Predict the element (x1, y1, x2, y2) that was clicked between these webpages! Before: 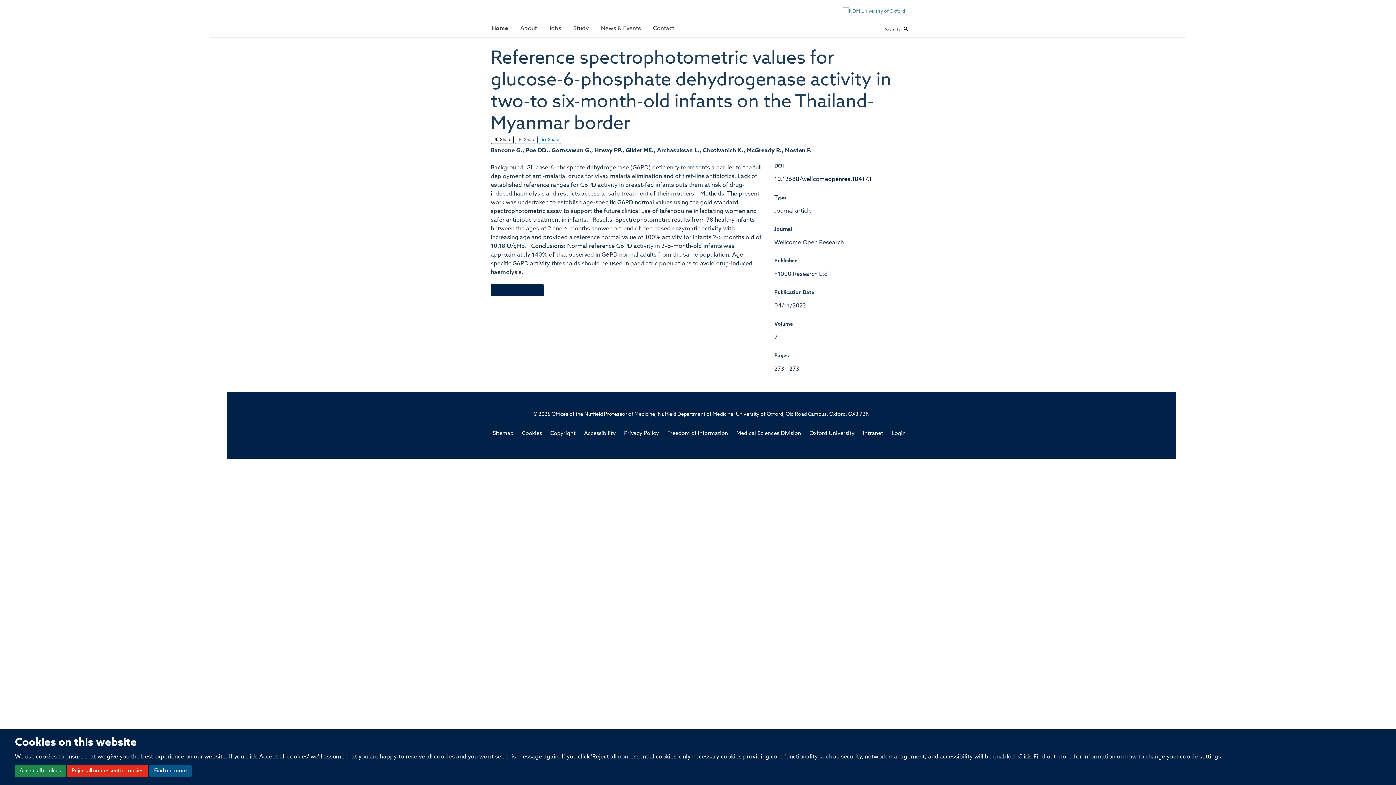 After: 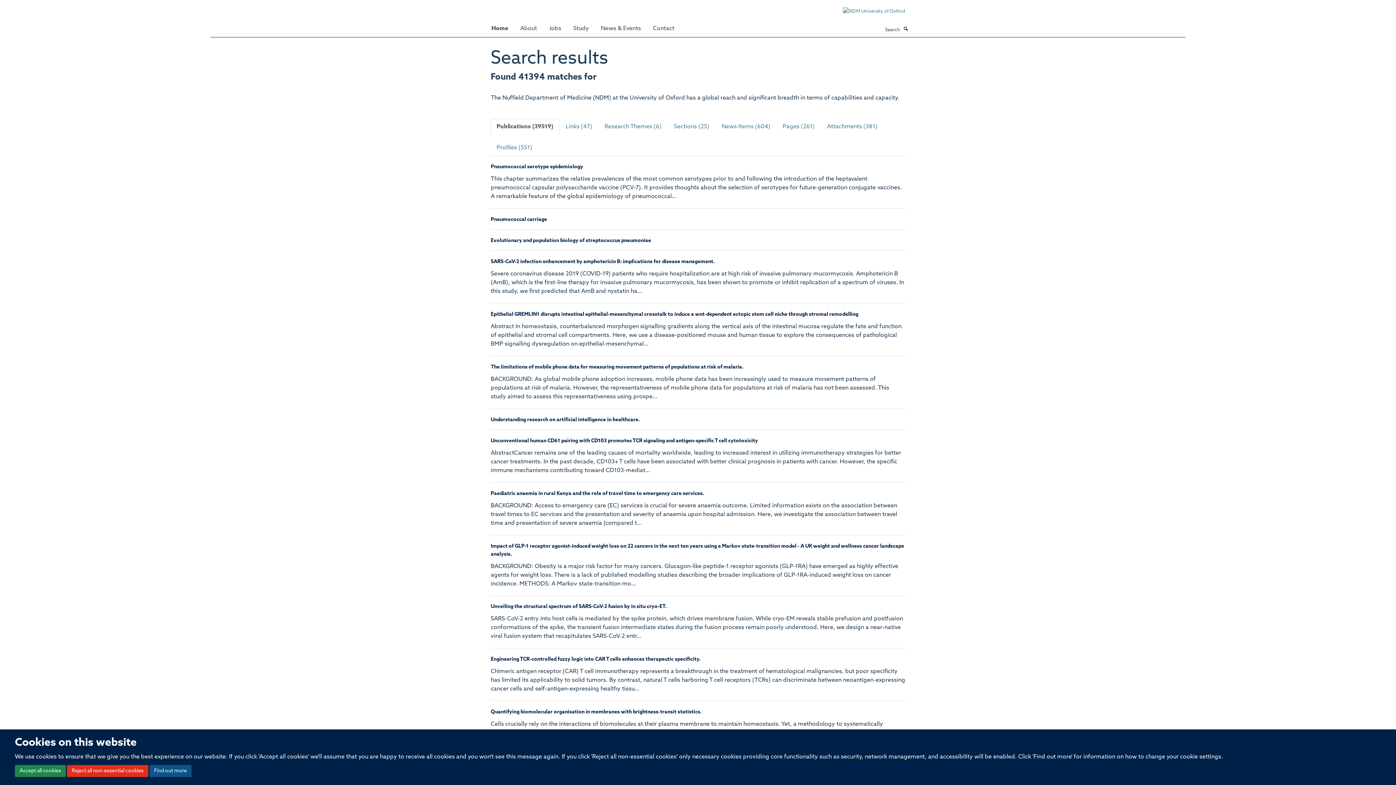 Action: label: Search bbox: (902, 25, 909, 32)